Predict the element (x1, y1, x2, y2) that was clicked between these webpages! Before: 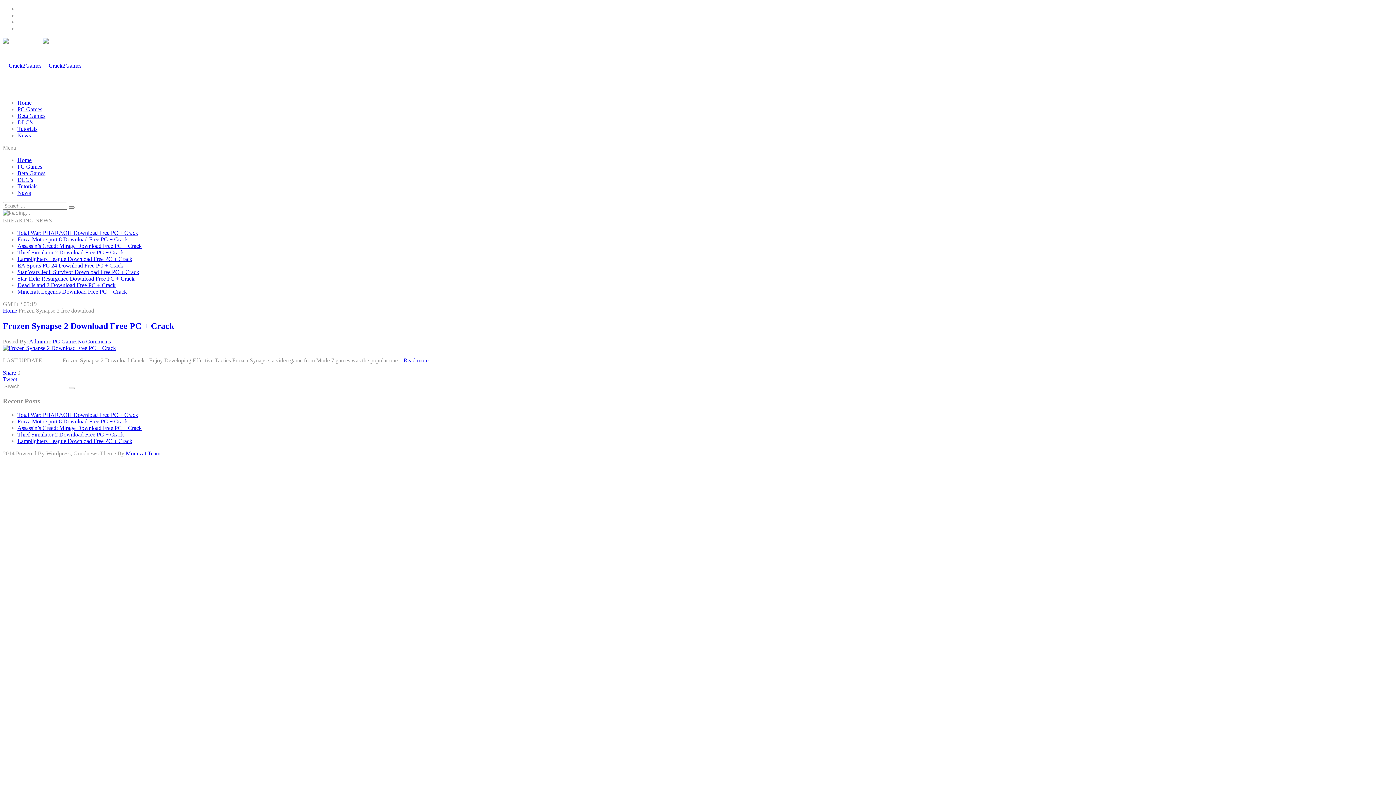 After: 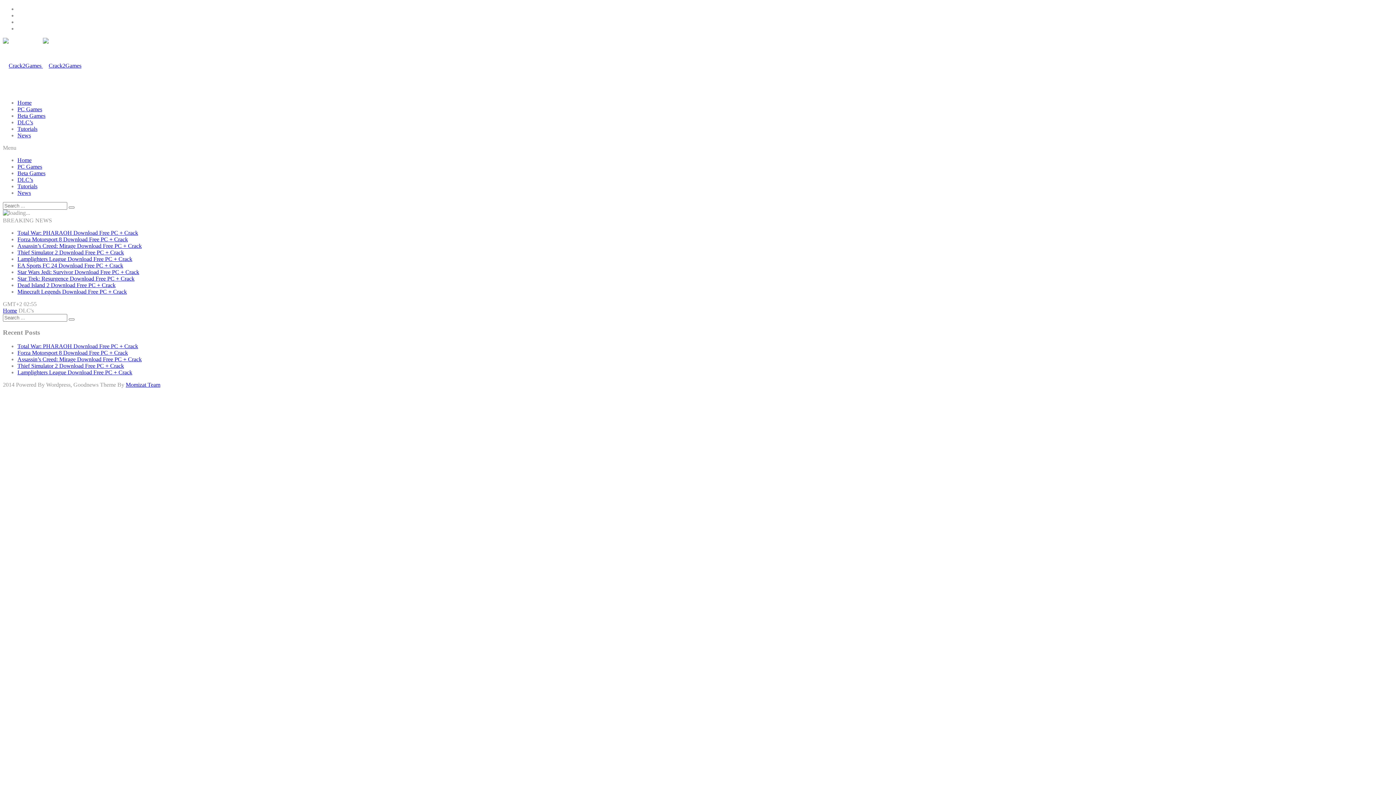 Action: bbox: (17, 176, 33, 182) label: DLC’s